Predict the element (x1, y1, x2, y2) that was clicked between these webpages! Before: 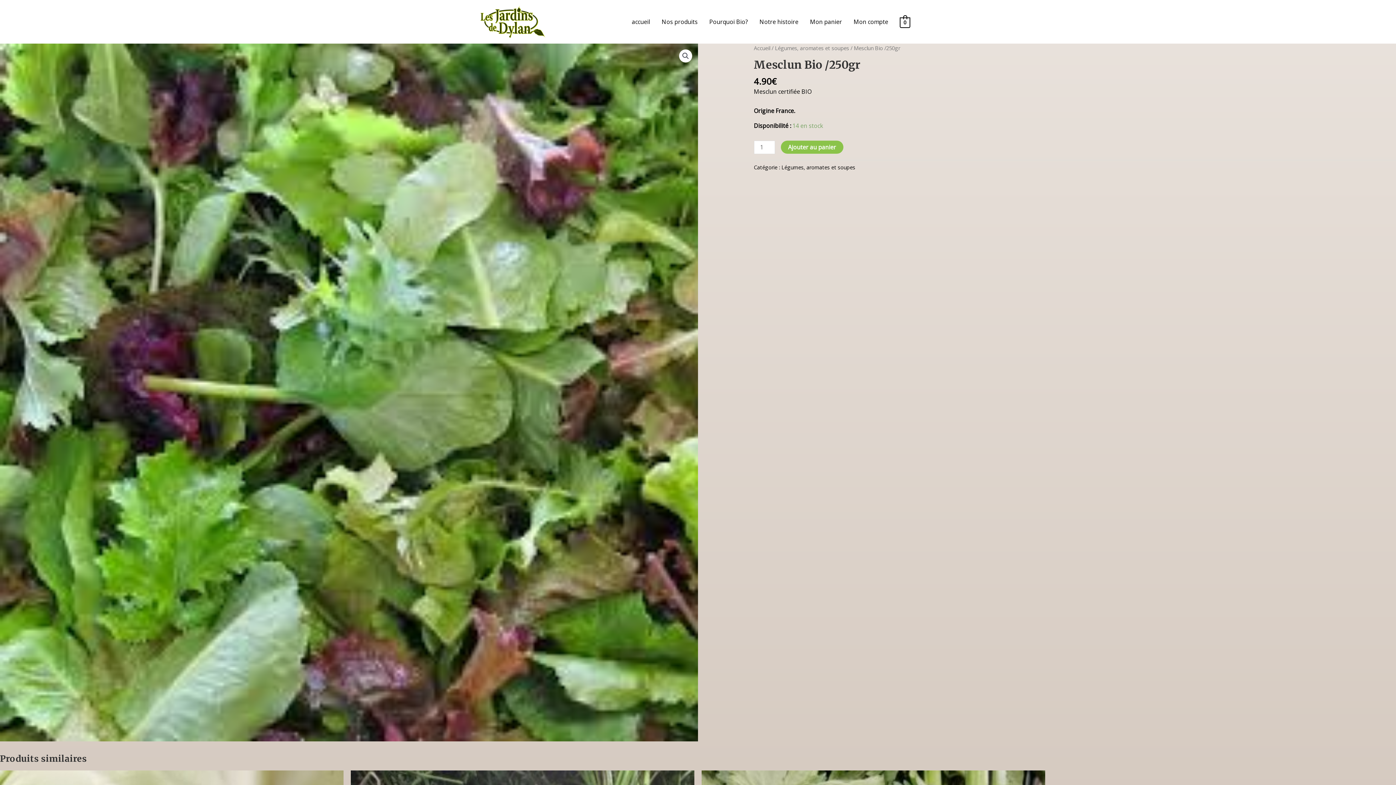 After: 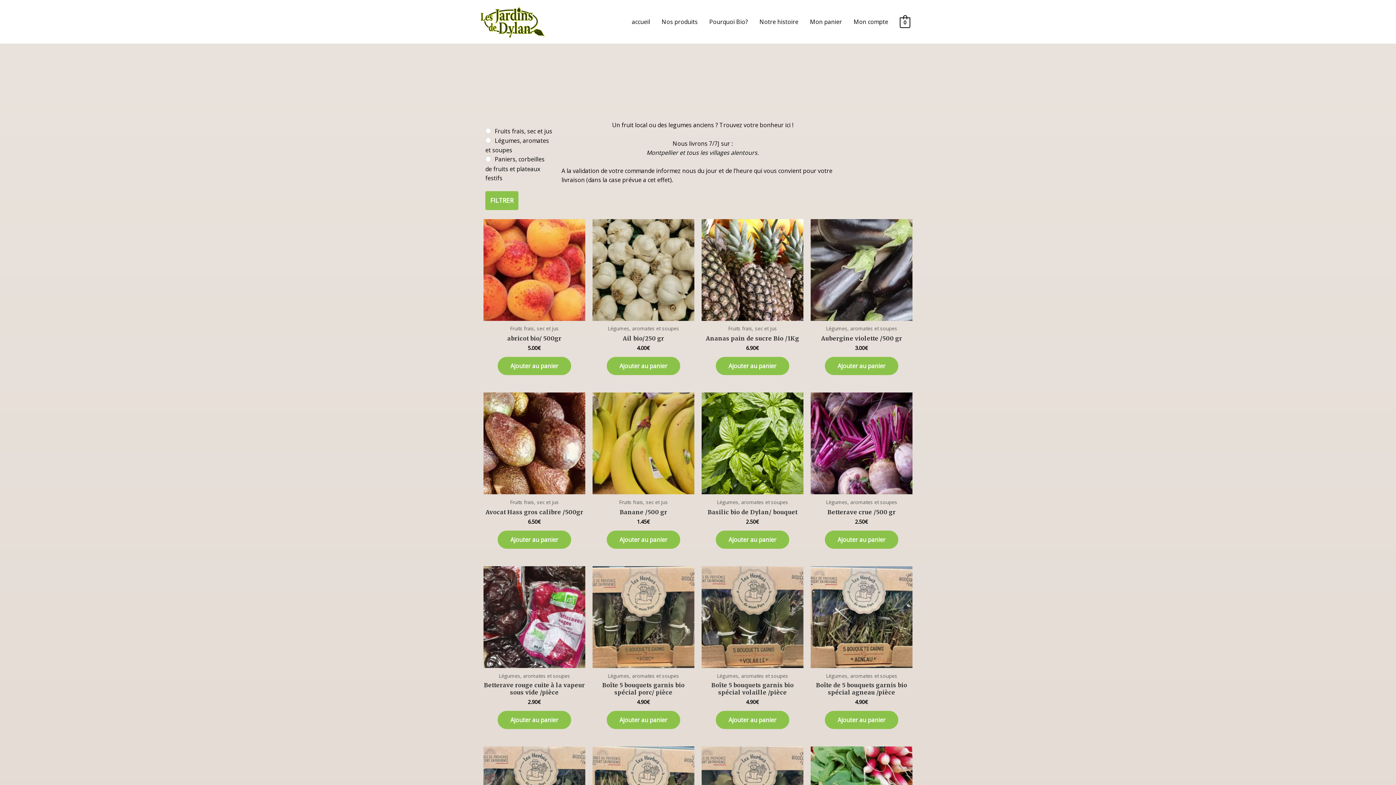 Action: bbox: (656, 10, 703, 33) label: Nos produits